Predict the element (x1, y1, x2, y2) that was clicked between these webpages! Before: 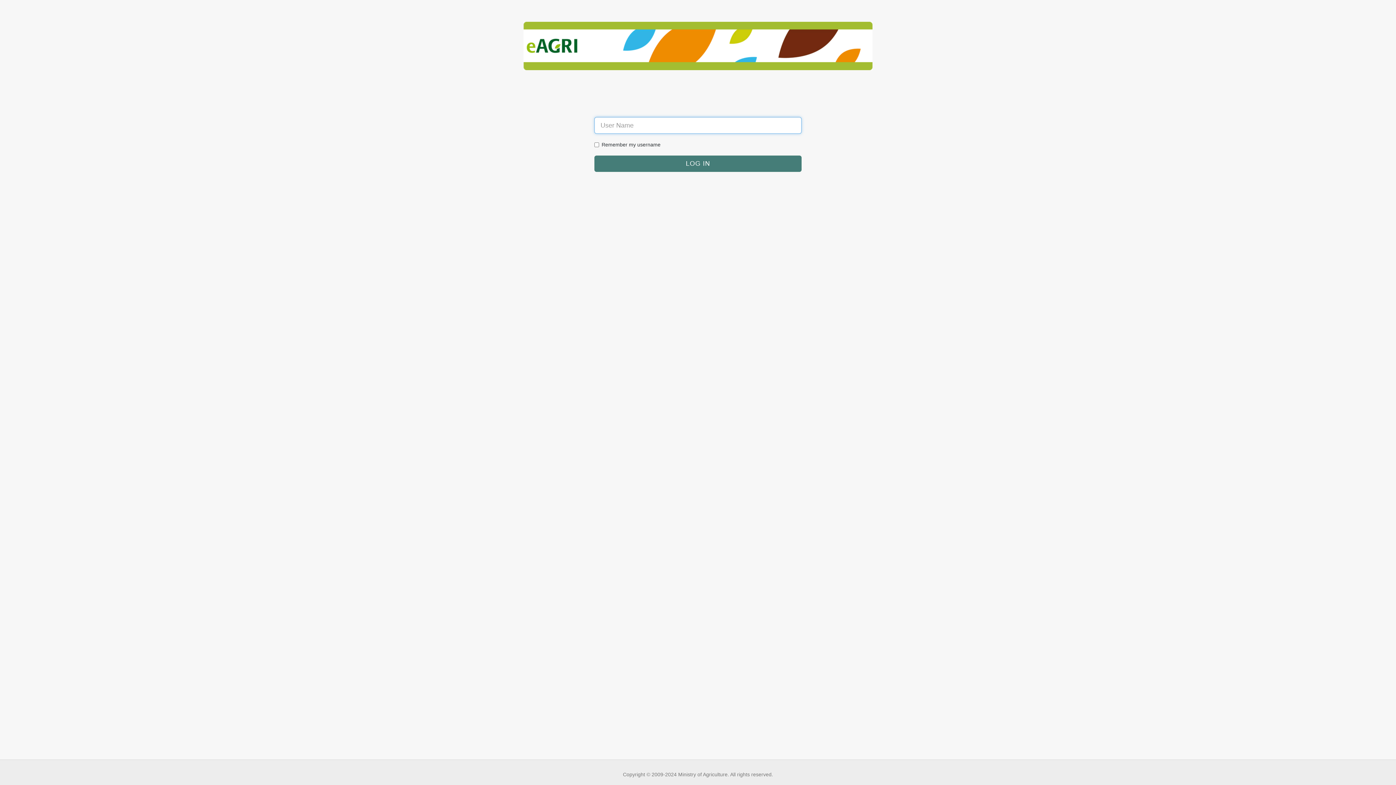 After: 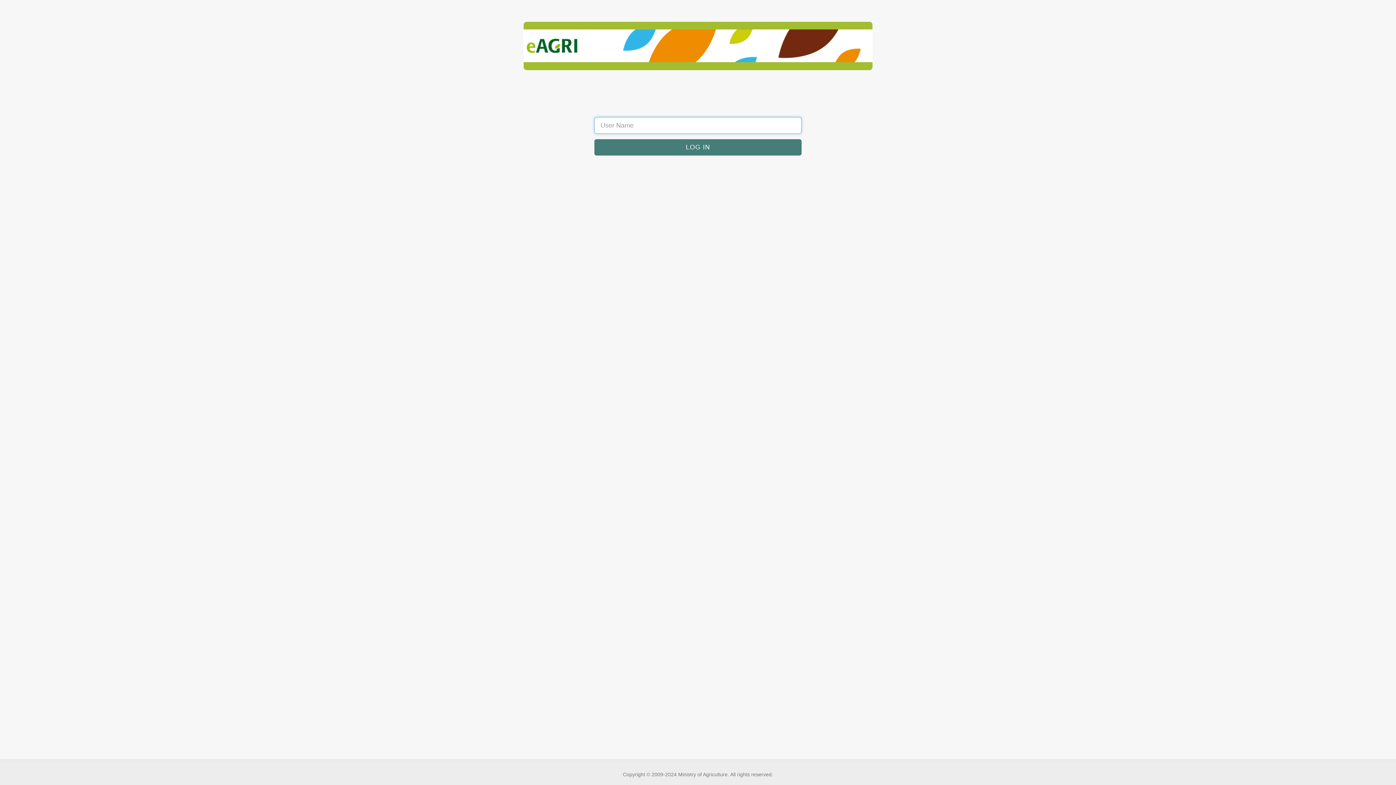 Action: bbox: (594, 155, 801, 172)